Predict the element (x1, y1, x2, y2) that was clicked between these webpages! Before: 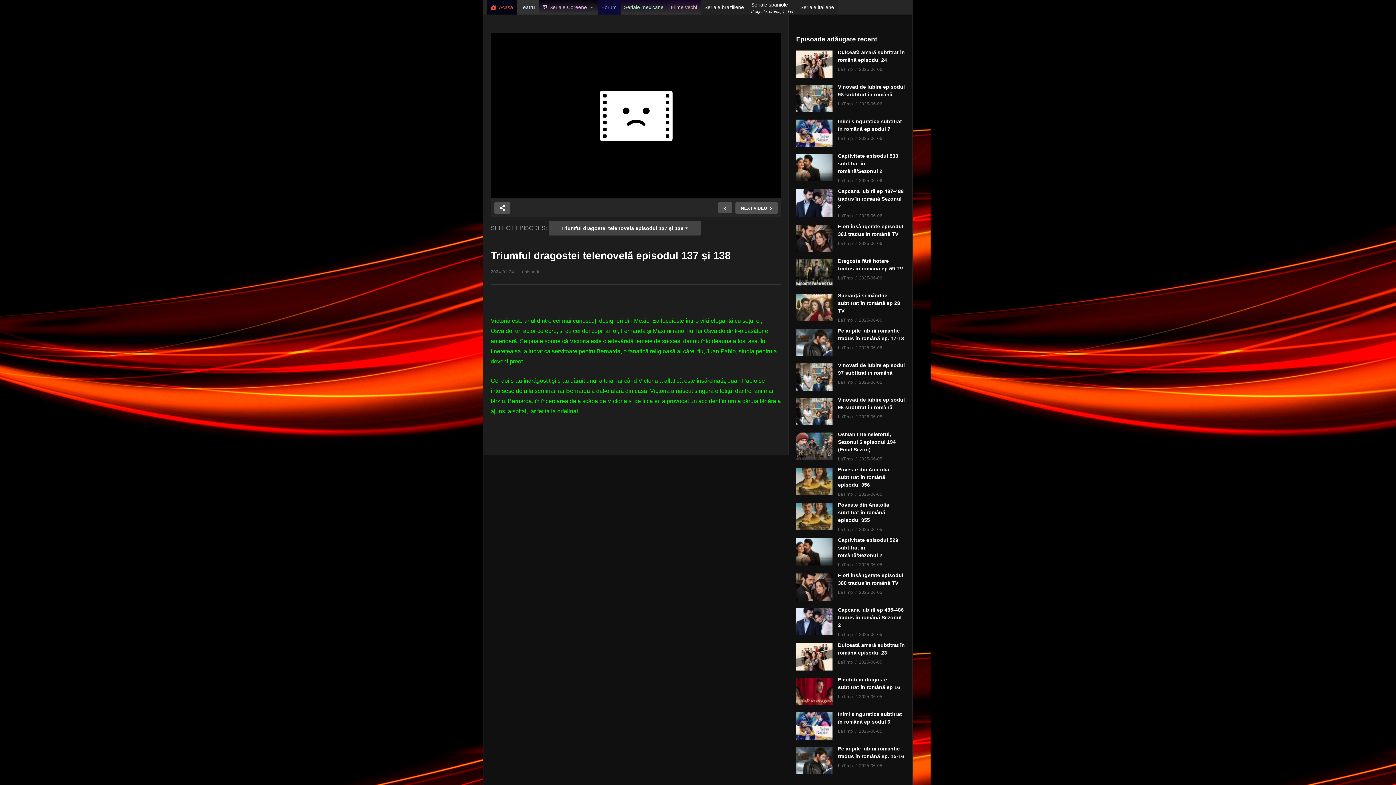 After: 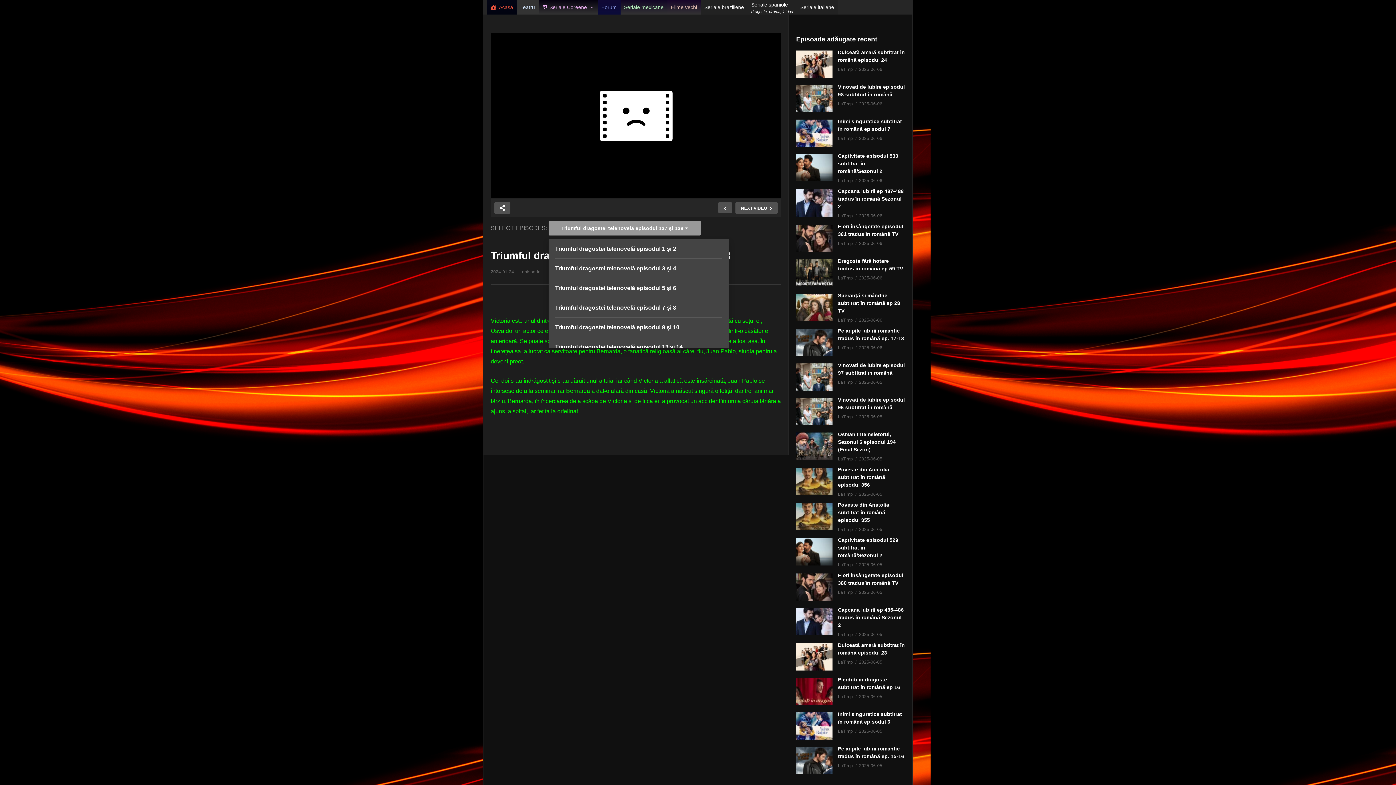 Action: bbox: (548, 221, 701, 235) label: Triumful dragostei telenovelă episodul 137 și 138 